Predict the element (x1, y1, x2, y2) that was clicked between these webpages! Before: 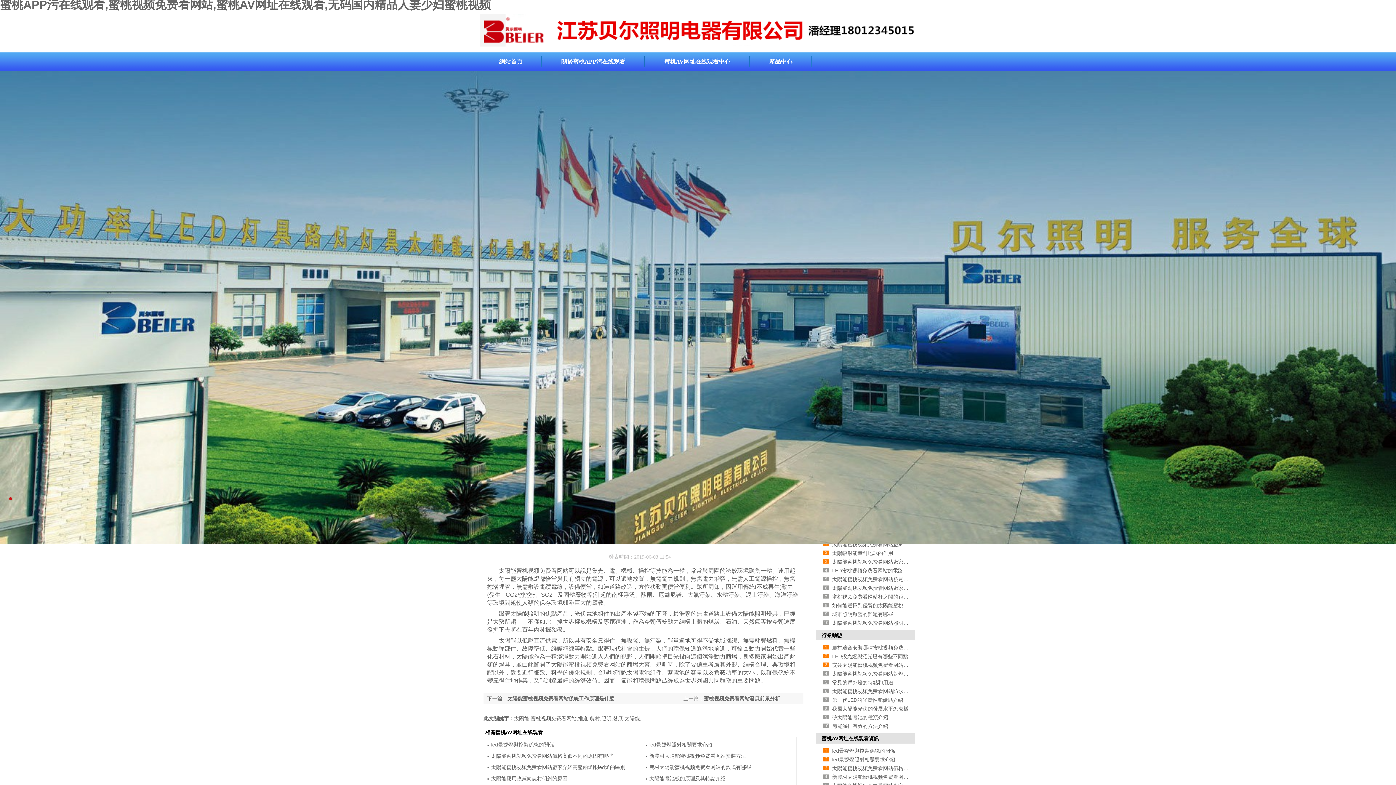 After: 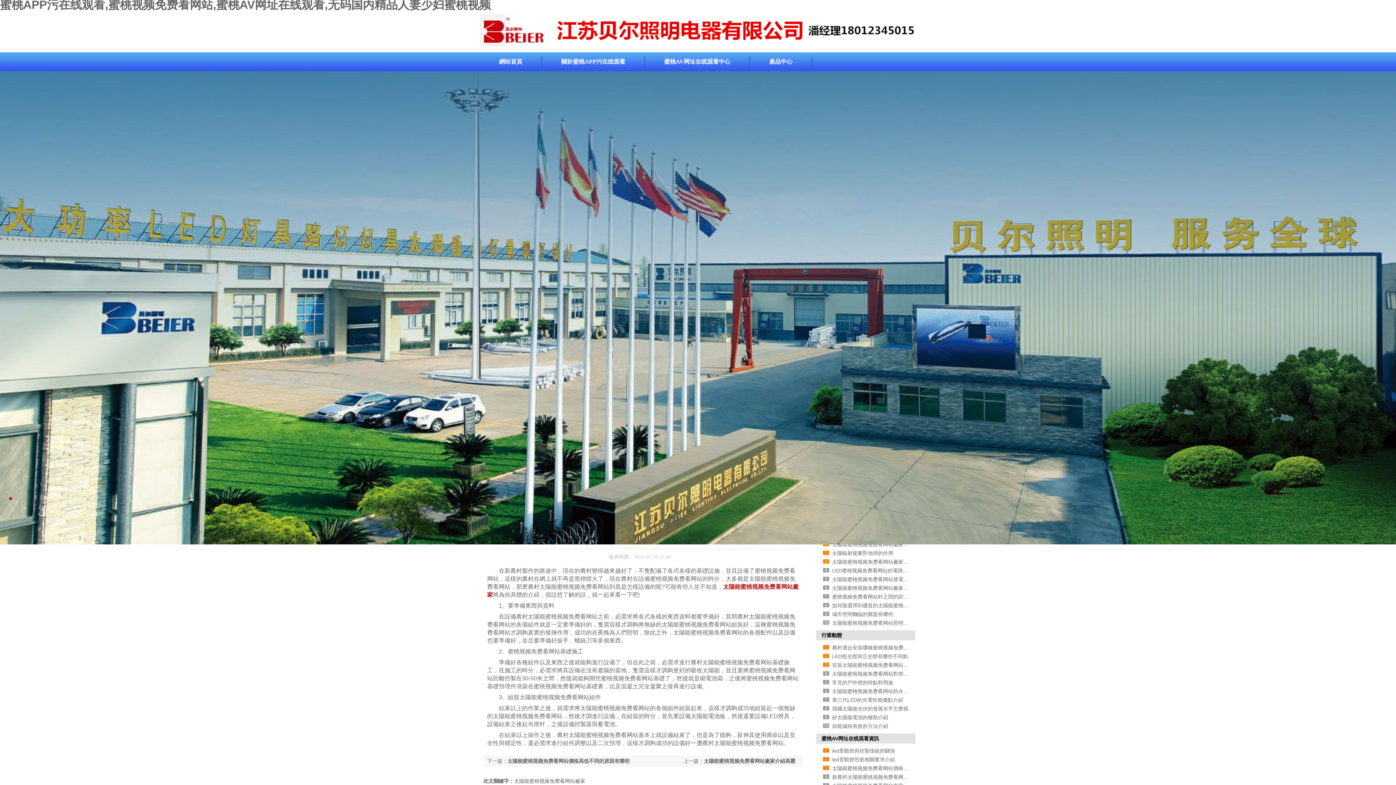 Action: bbox: (832, 774, 929, 780) label: 新農村太陽能蜜桃视频免费看网站安裝方法